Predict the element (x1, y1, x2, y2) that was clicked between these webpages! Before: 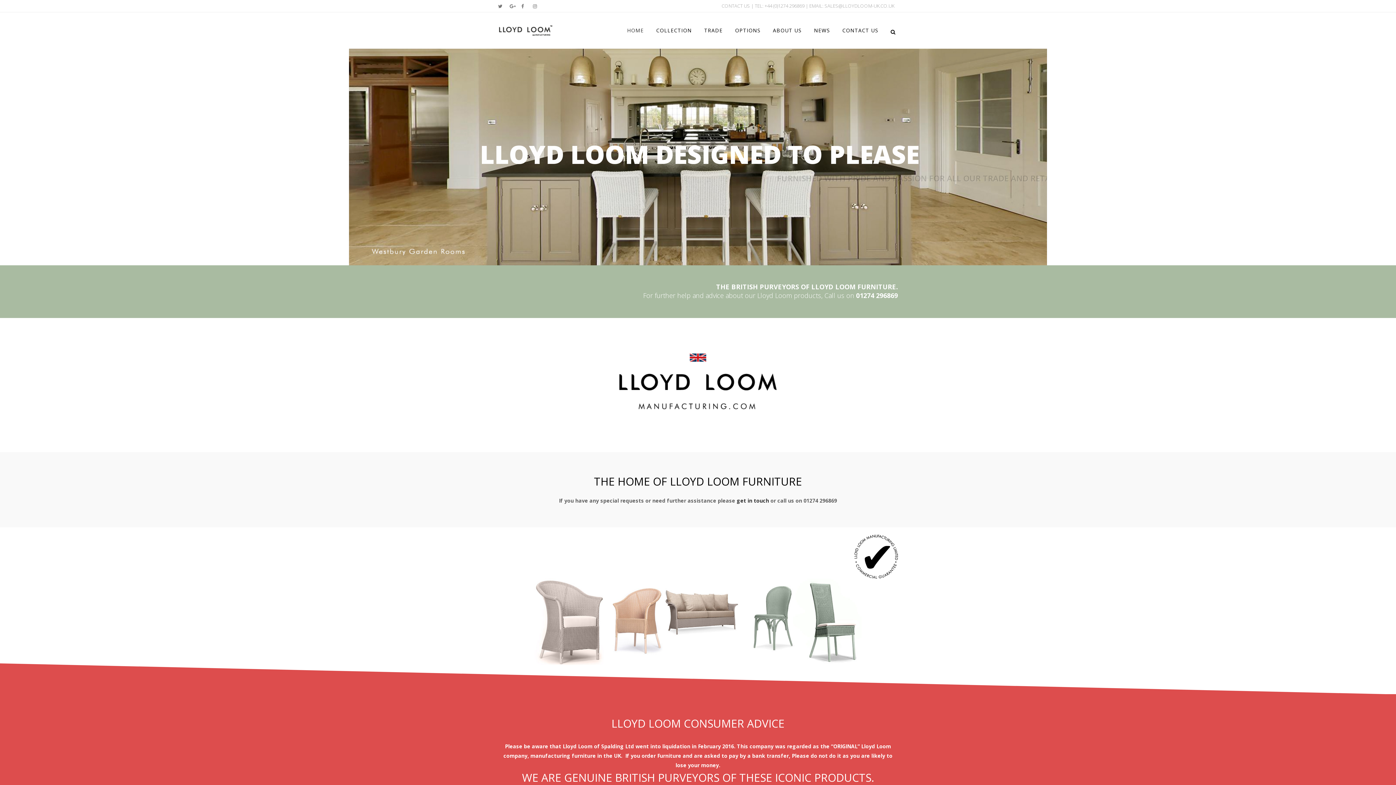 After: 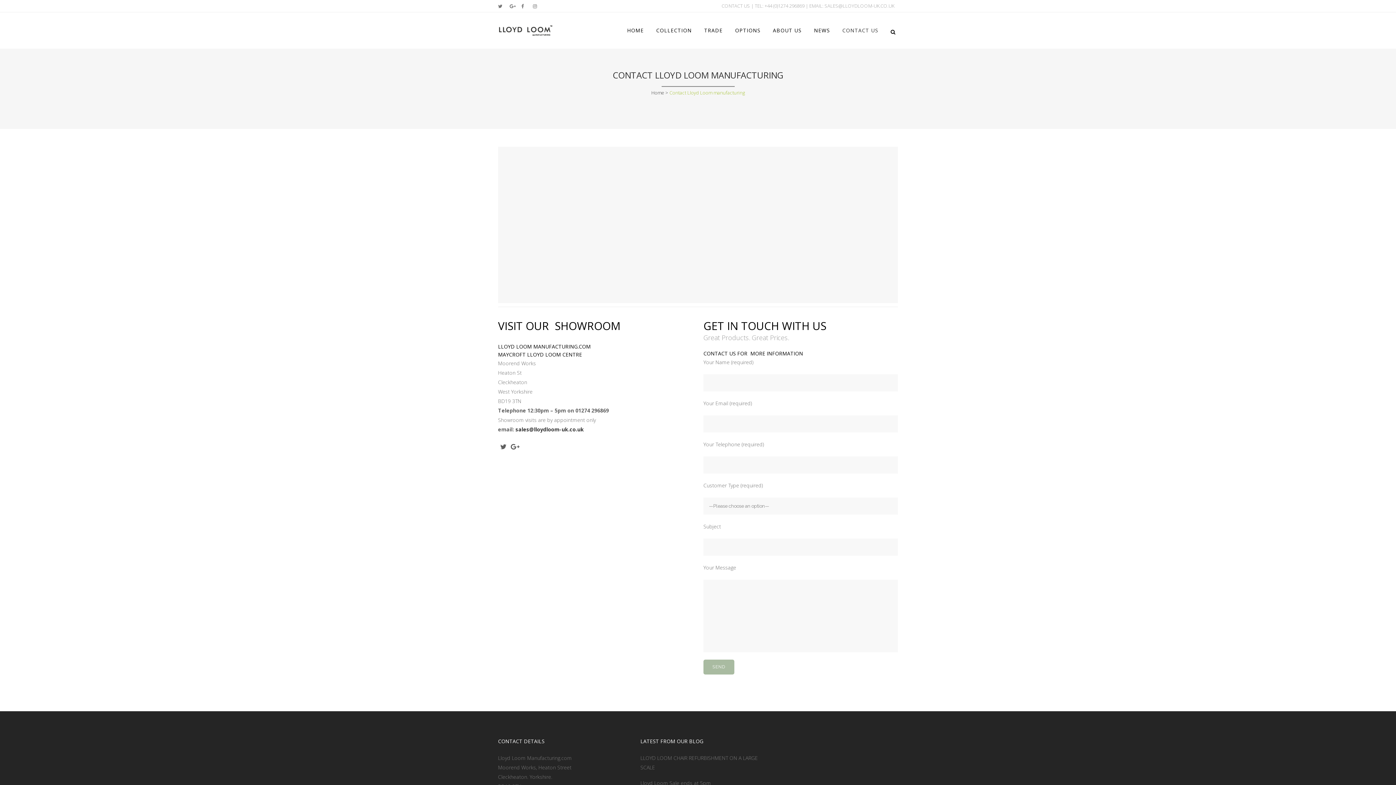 Action: bbox: (836, 12, 884, 48) label: CONTACT US